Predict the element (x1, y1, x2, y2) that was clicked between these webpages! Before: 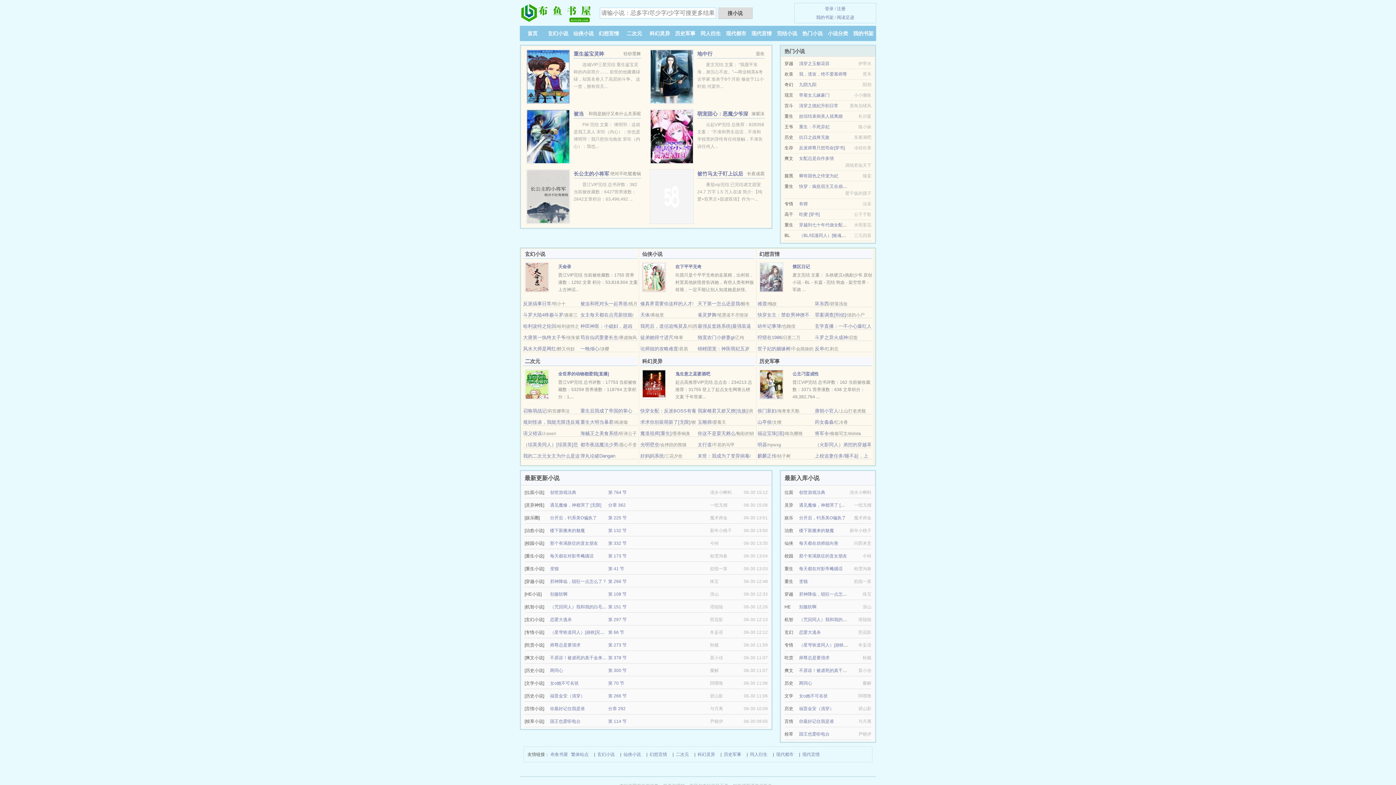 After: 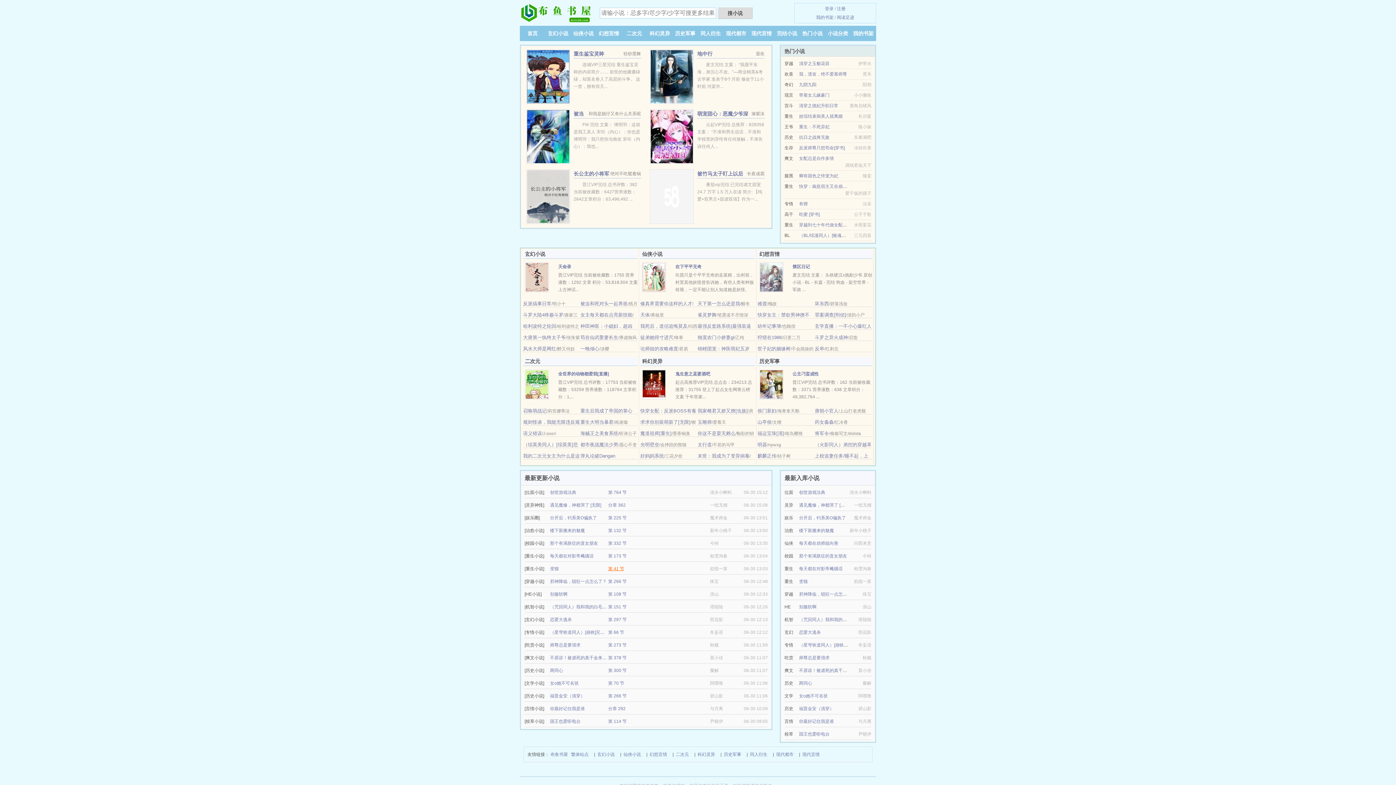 Action: label: 第 41 节 bbox: (608, 566, 624, 571)